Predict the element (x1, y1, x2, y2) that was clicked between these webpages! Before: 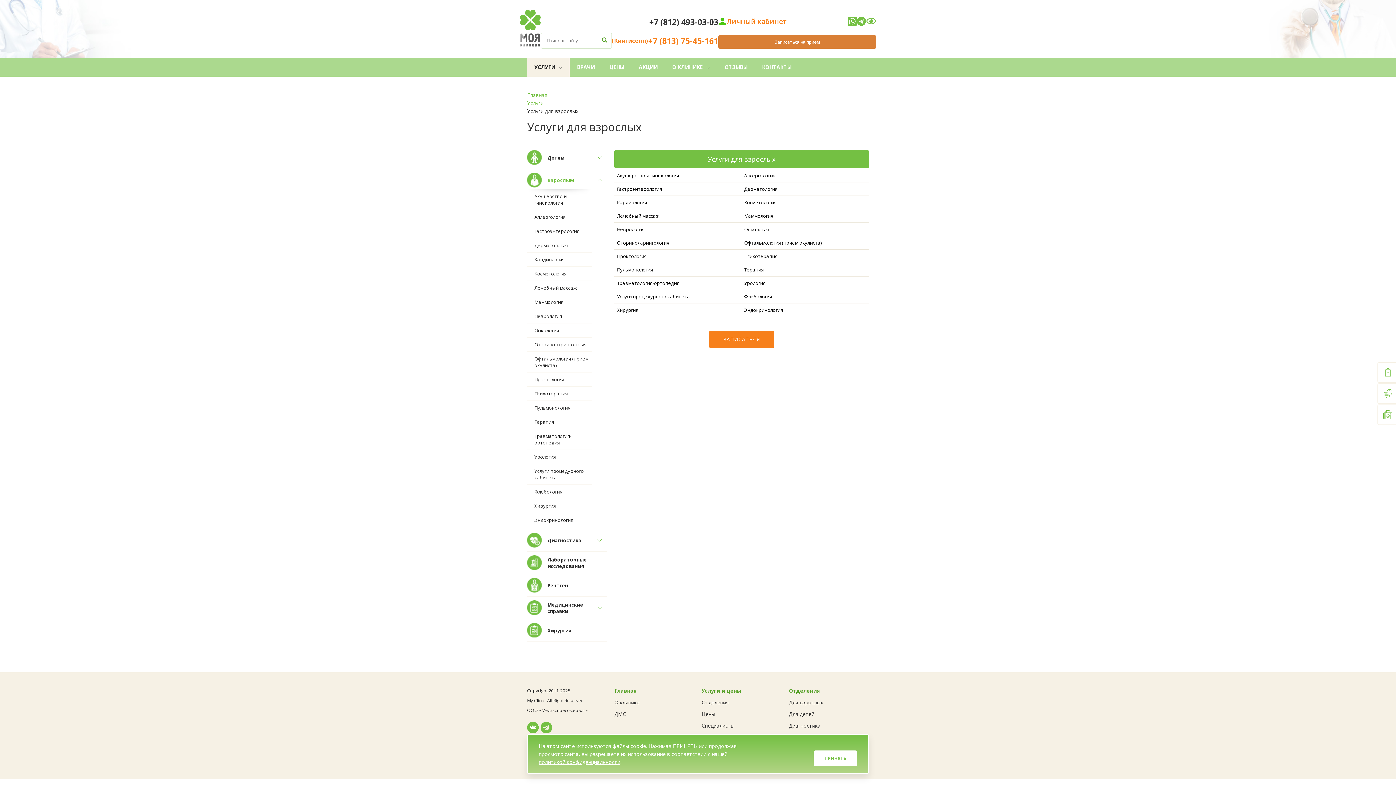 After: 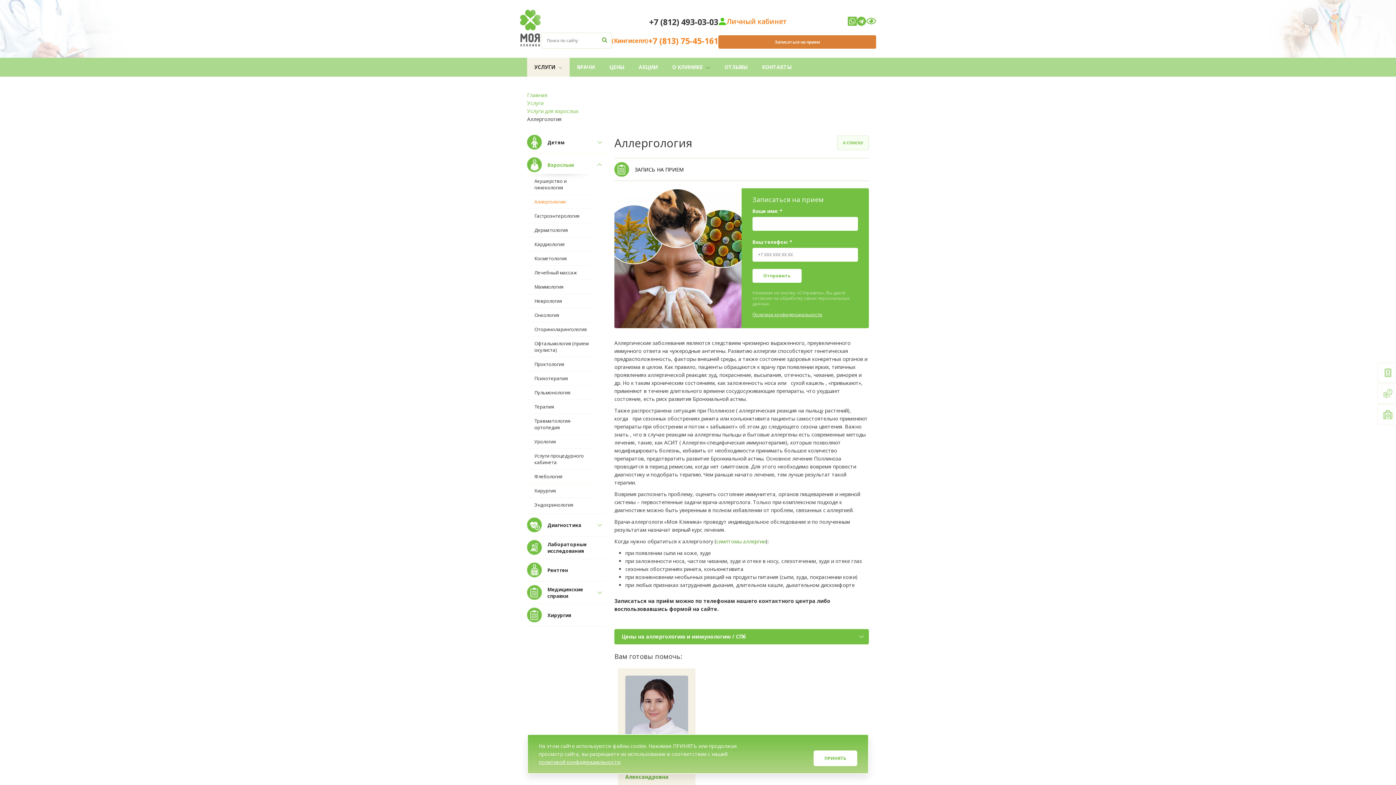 Action: label: Аллергология bbox: (741, 169, 869, 182)